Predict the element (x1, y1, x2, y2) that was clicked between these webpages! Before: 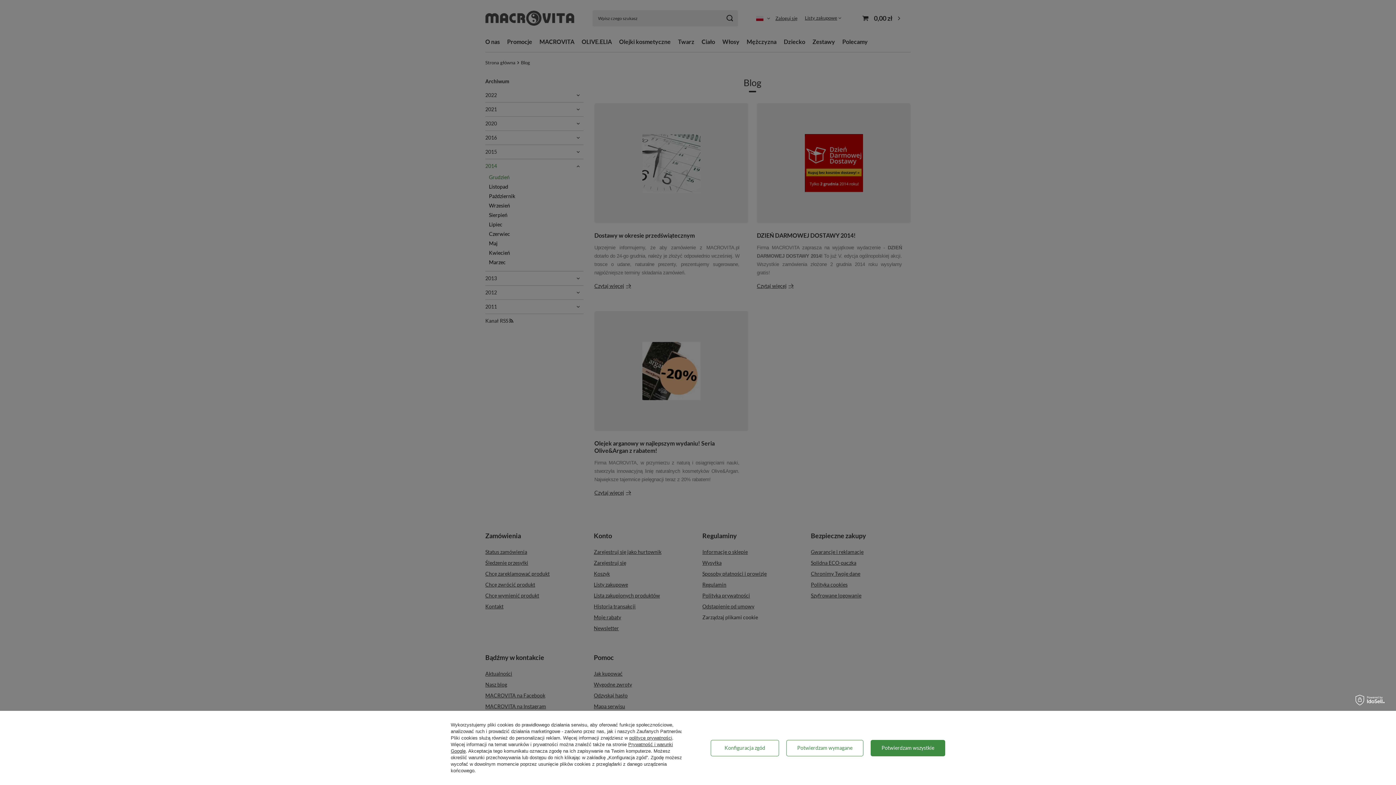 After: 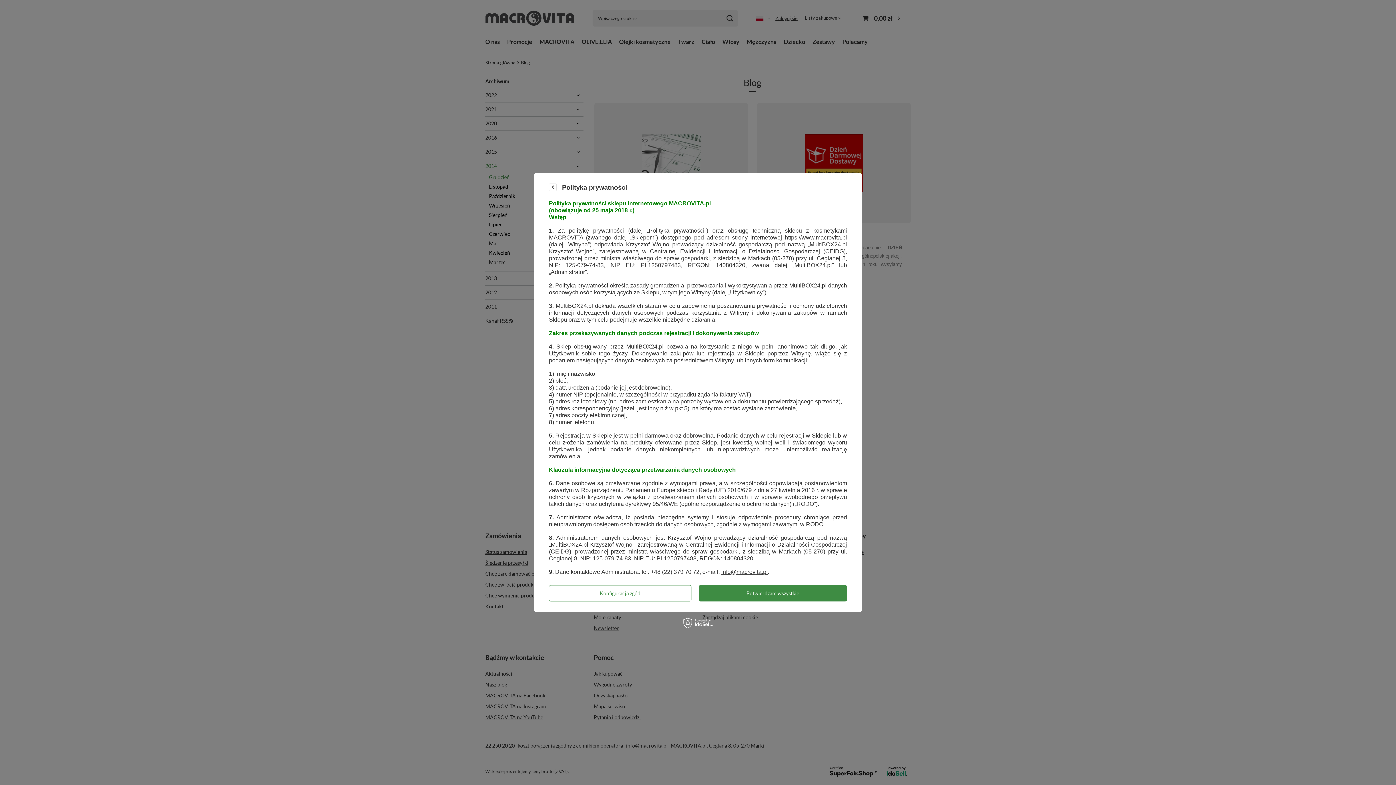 Action: bbox: (629, 735, 672, 741) label: polityce prywatności